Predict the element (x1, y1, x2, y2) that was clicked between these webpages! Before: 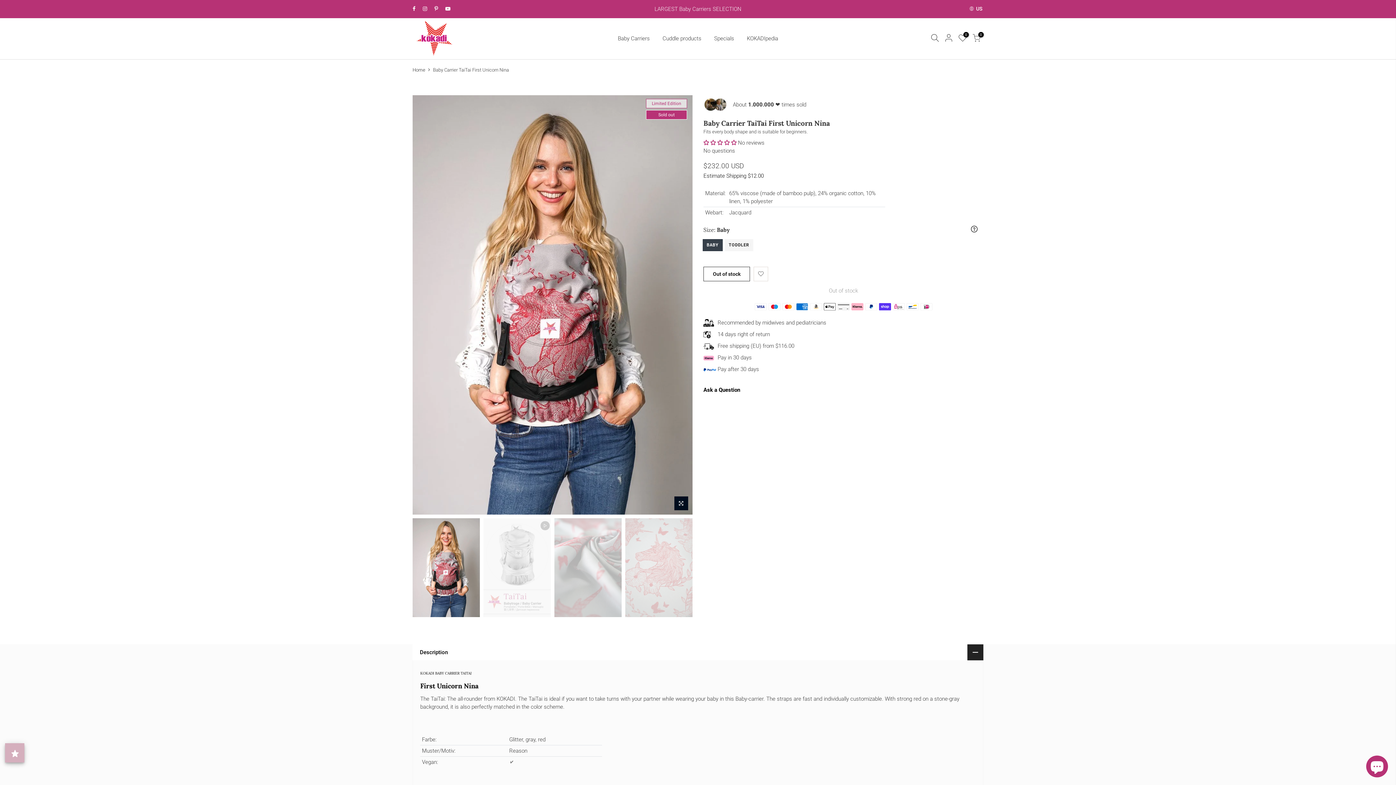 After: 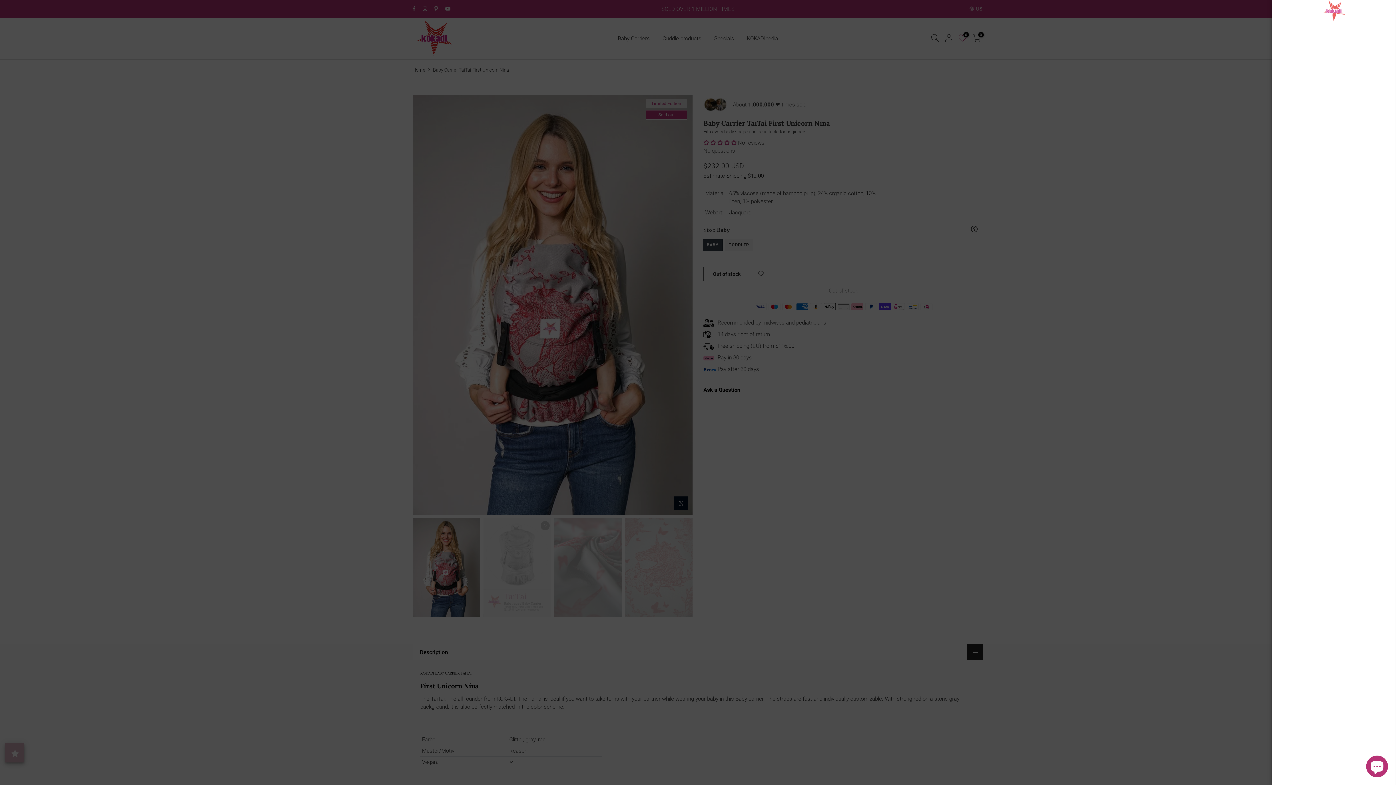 Action: bbox: (956, 33, 969, 43) label: 0